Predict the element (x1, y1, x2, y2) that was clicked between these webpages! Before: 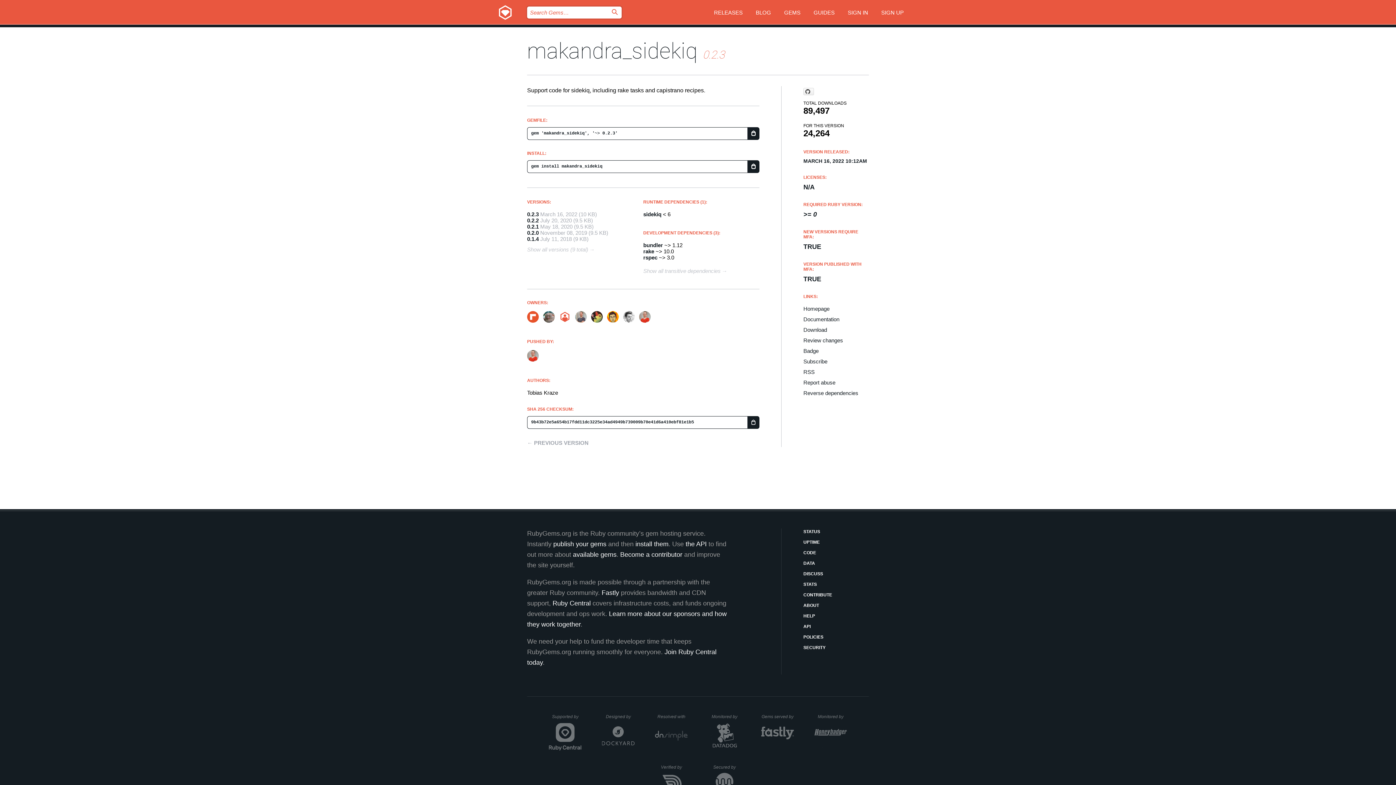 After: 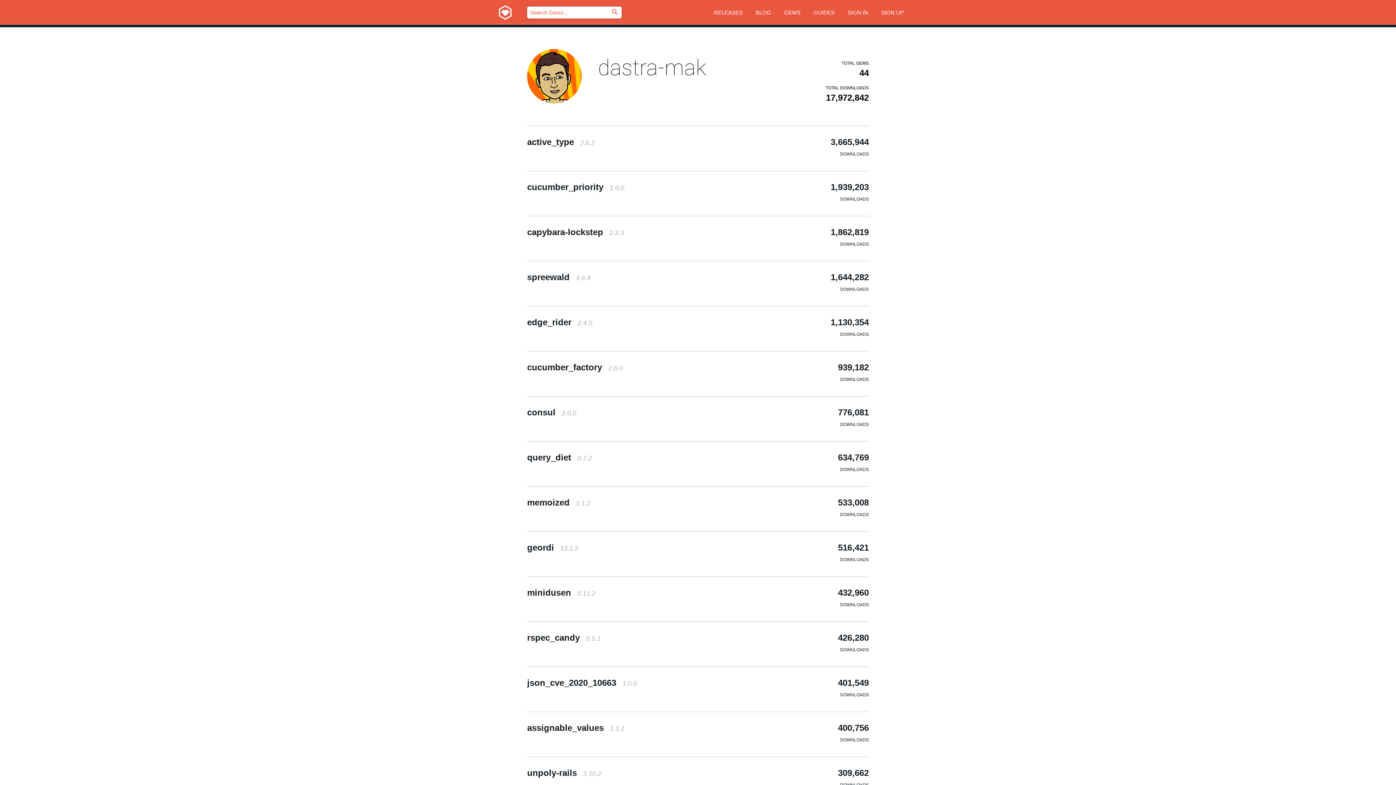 Action: bbox: (607, 322, 623, 328)